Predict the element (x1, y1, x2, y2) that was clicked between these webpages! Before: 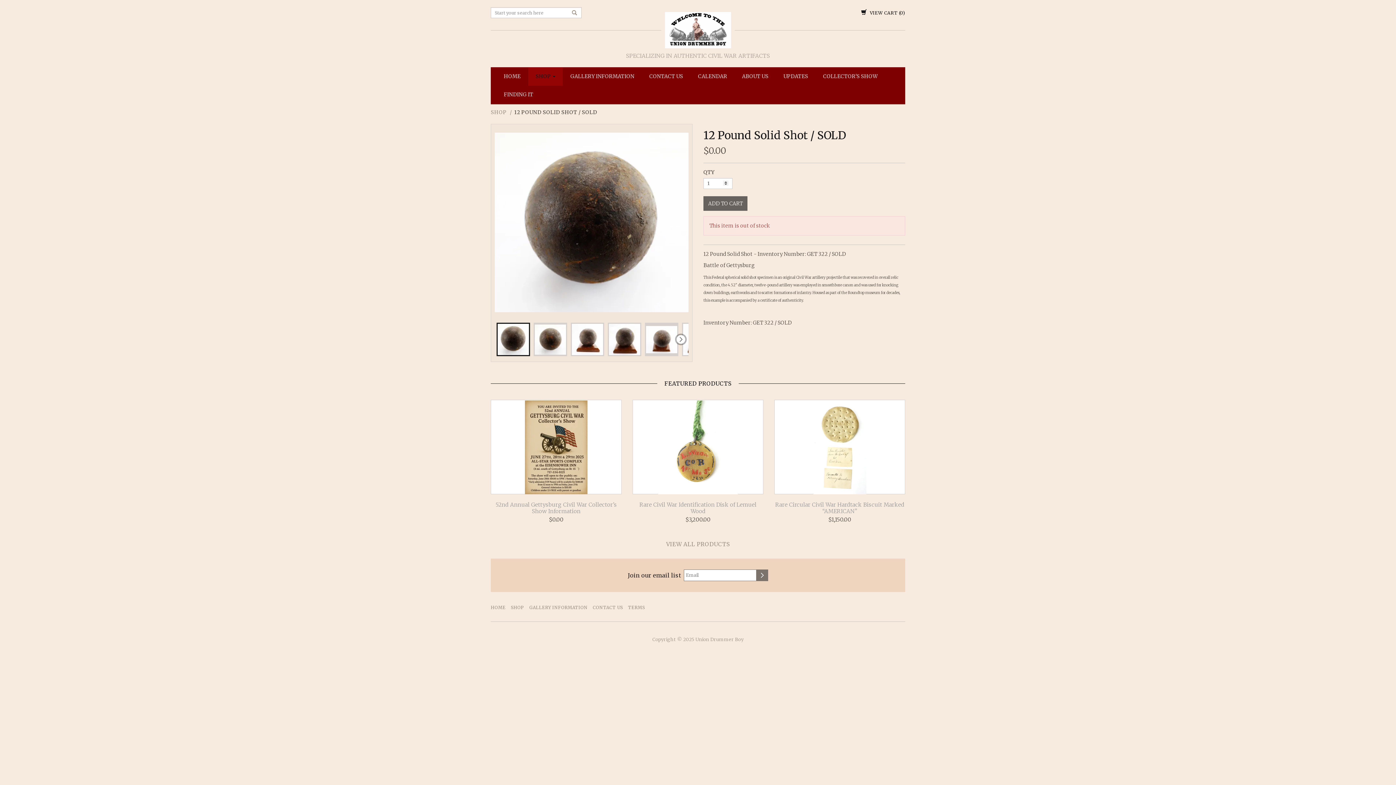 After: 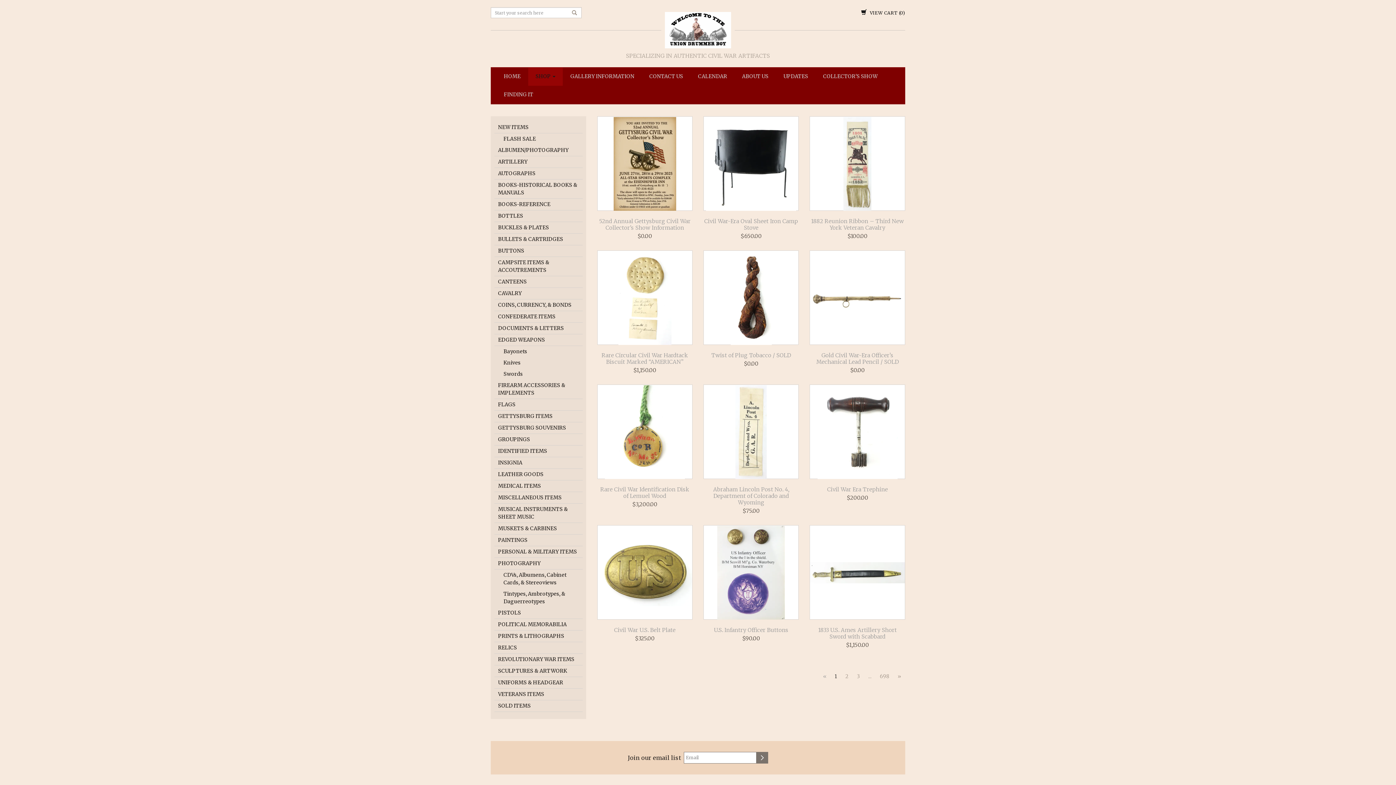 Action: bbox: (666, 540, 730, 547) label: VIEW ALL PRODUCTS